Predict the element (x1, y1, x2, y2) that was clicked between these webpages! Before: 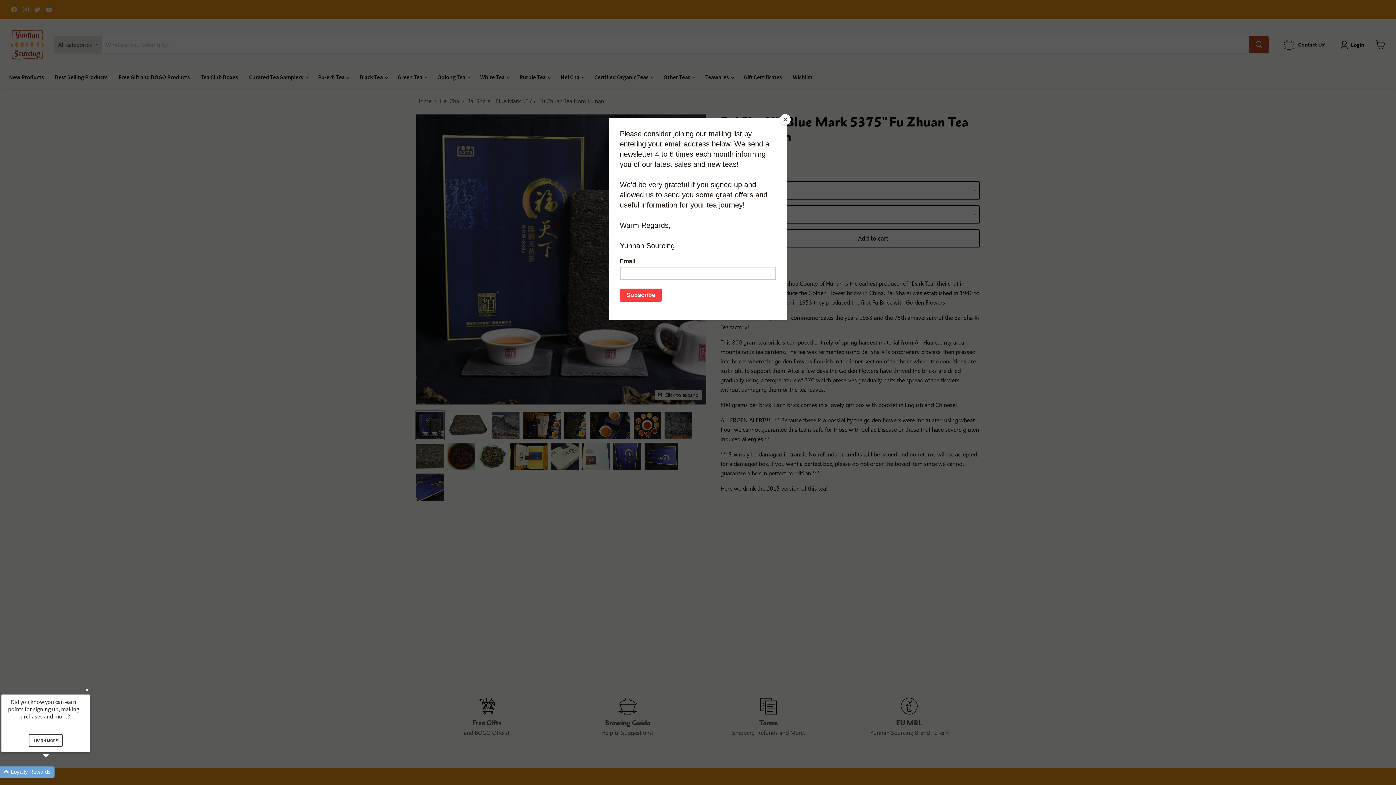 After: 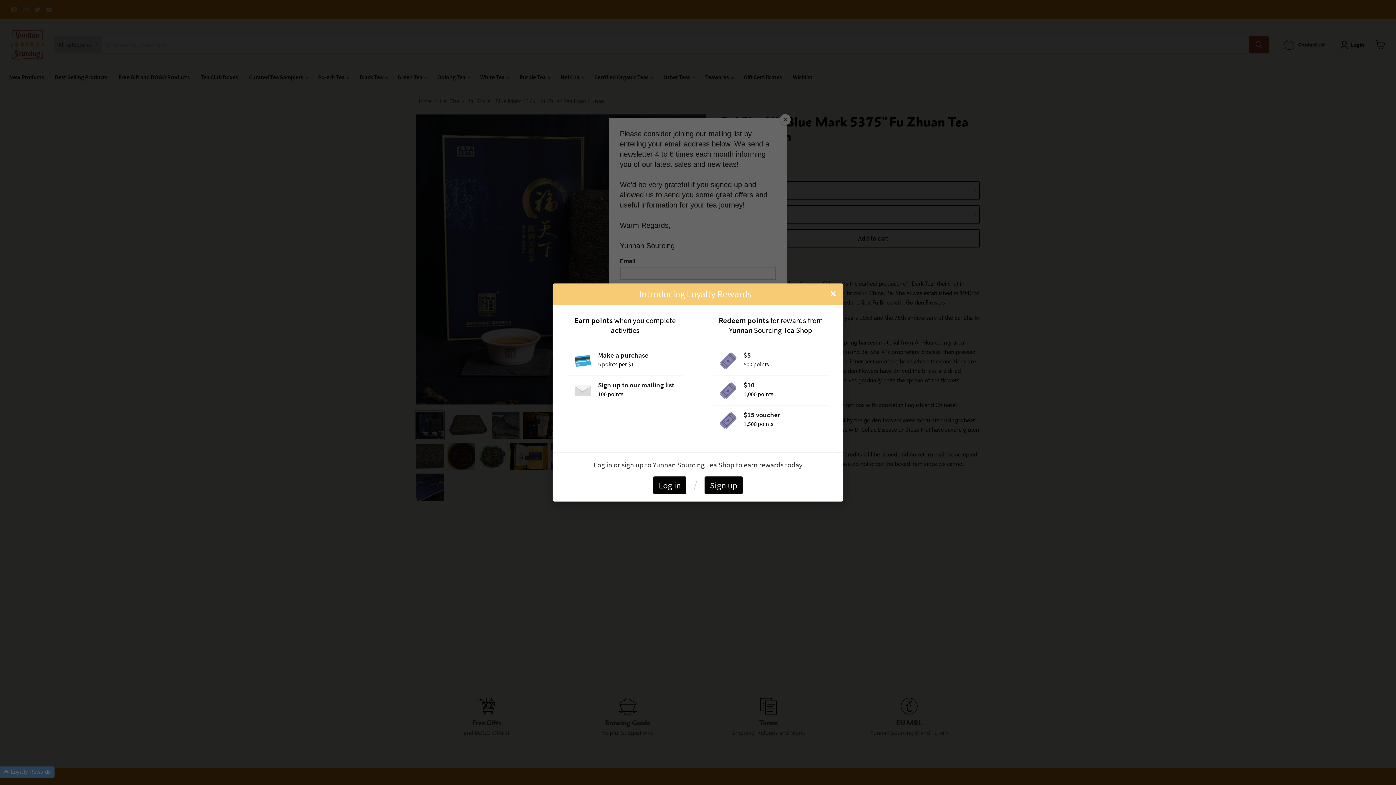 Action: bbox: (28, 734, 62, 747) label: LEARN MORE